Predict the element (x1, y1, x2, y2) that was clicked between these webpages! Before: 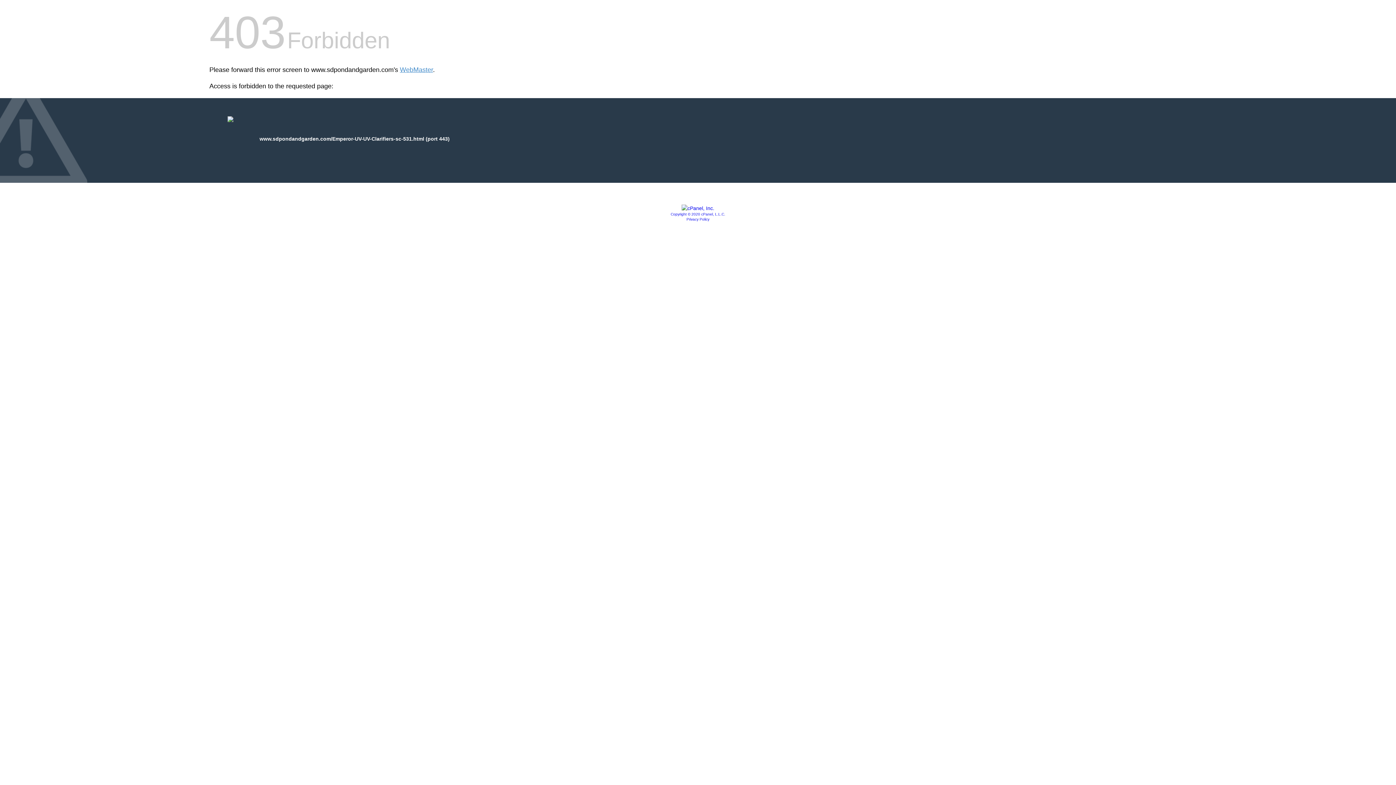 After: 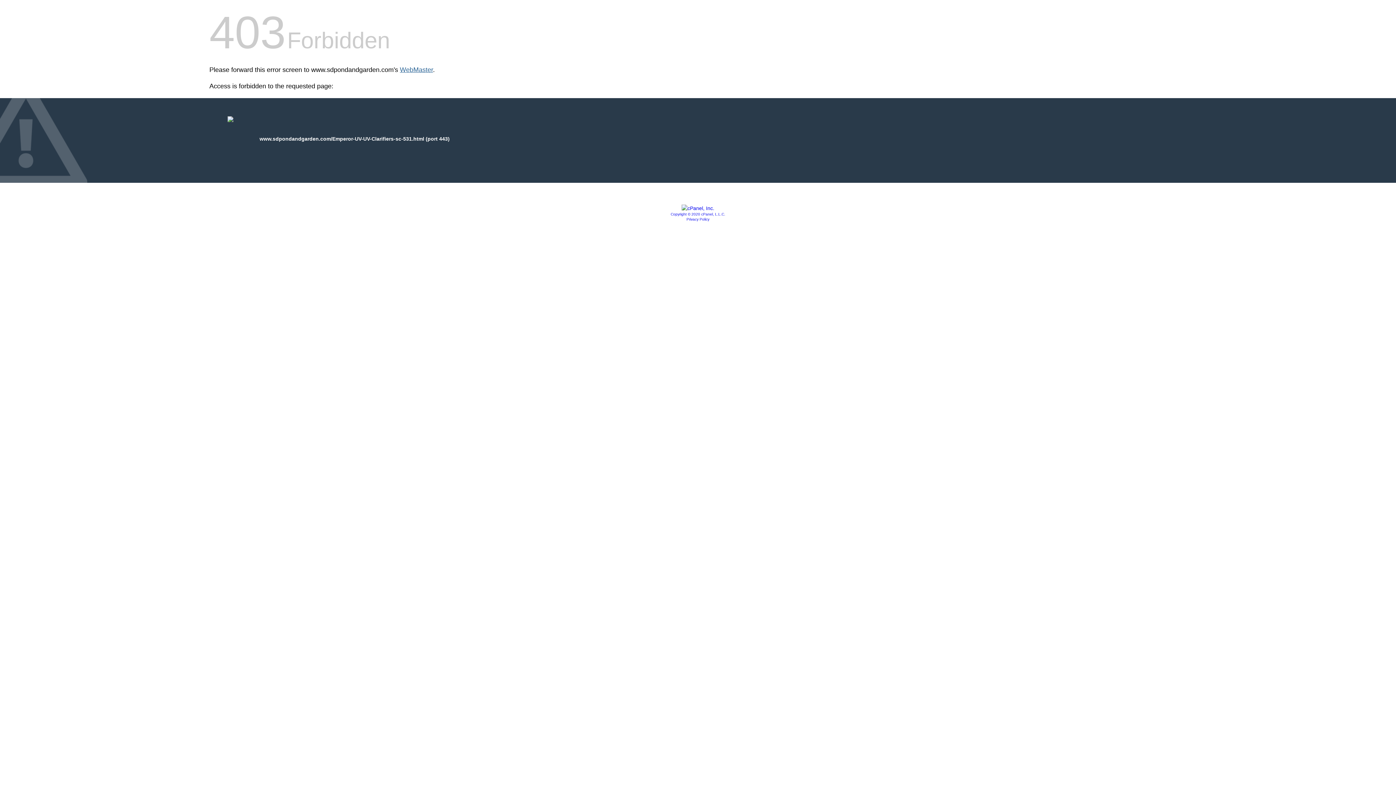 Action: bbox: (400, 66, 433, 73) label: WebMaster